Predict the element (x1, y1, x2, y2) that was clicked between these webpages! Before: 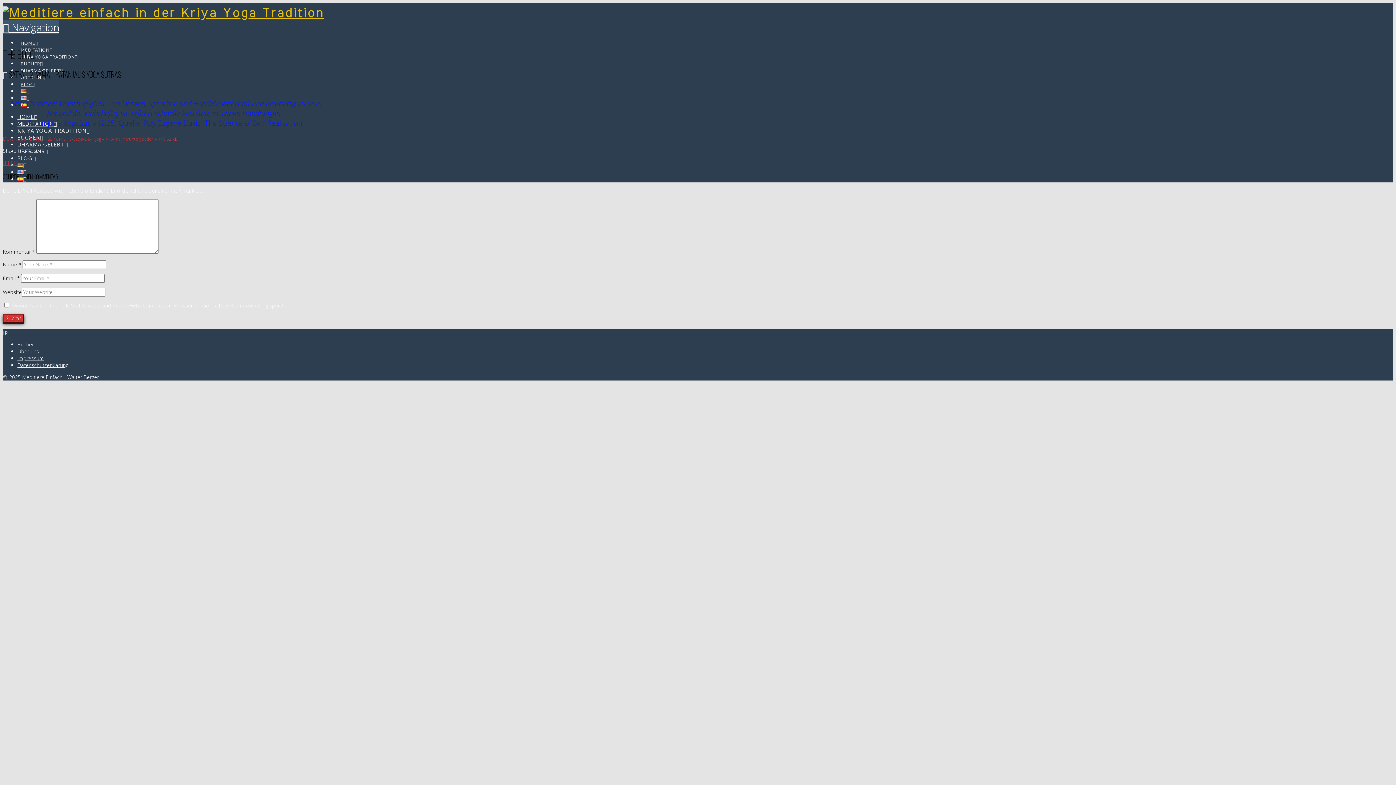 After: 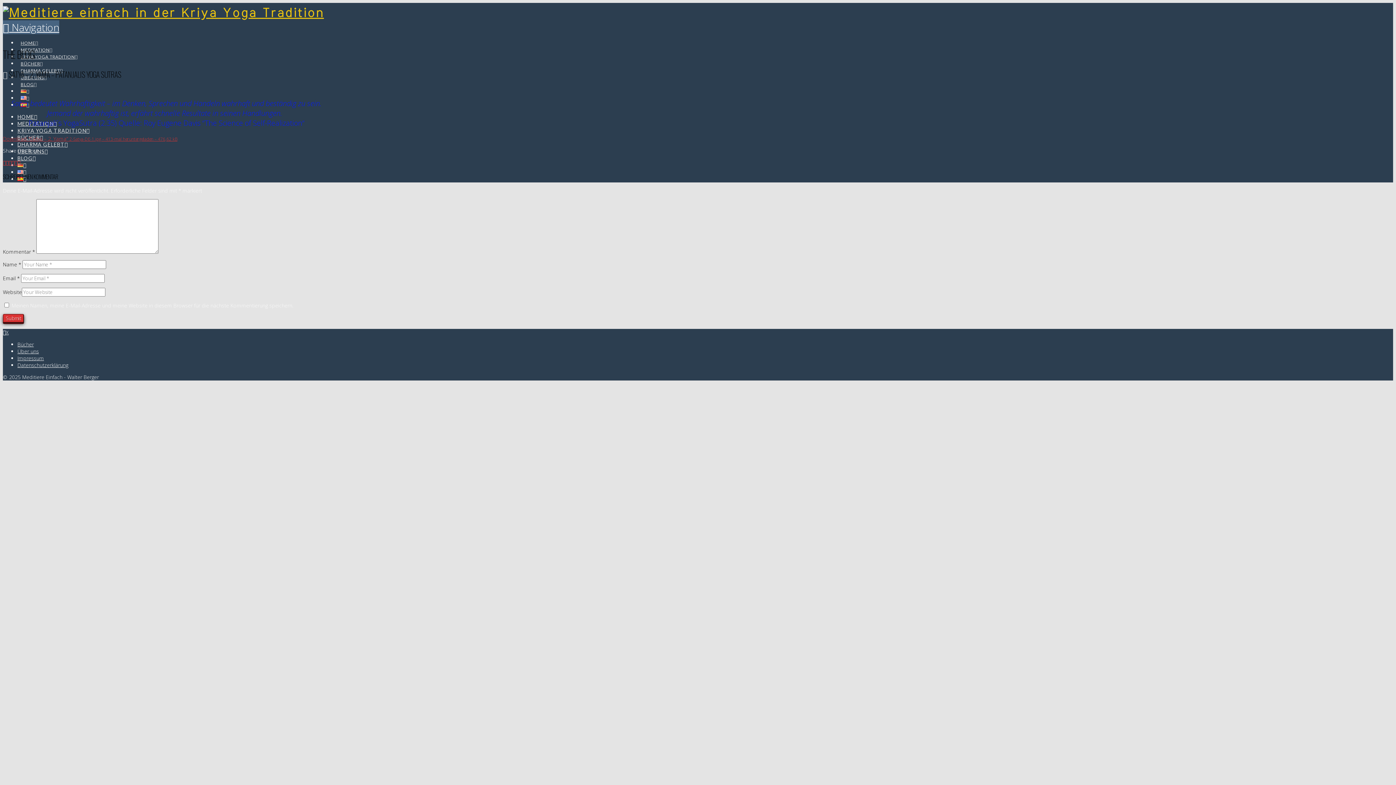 Action: bbox: (2, 20, 59, 34) label:  Navigation